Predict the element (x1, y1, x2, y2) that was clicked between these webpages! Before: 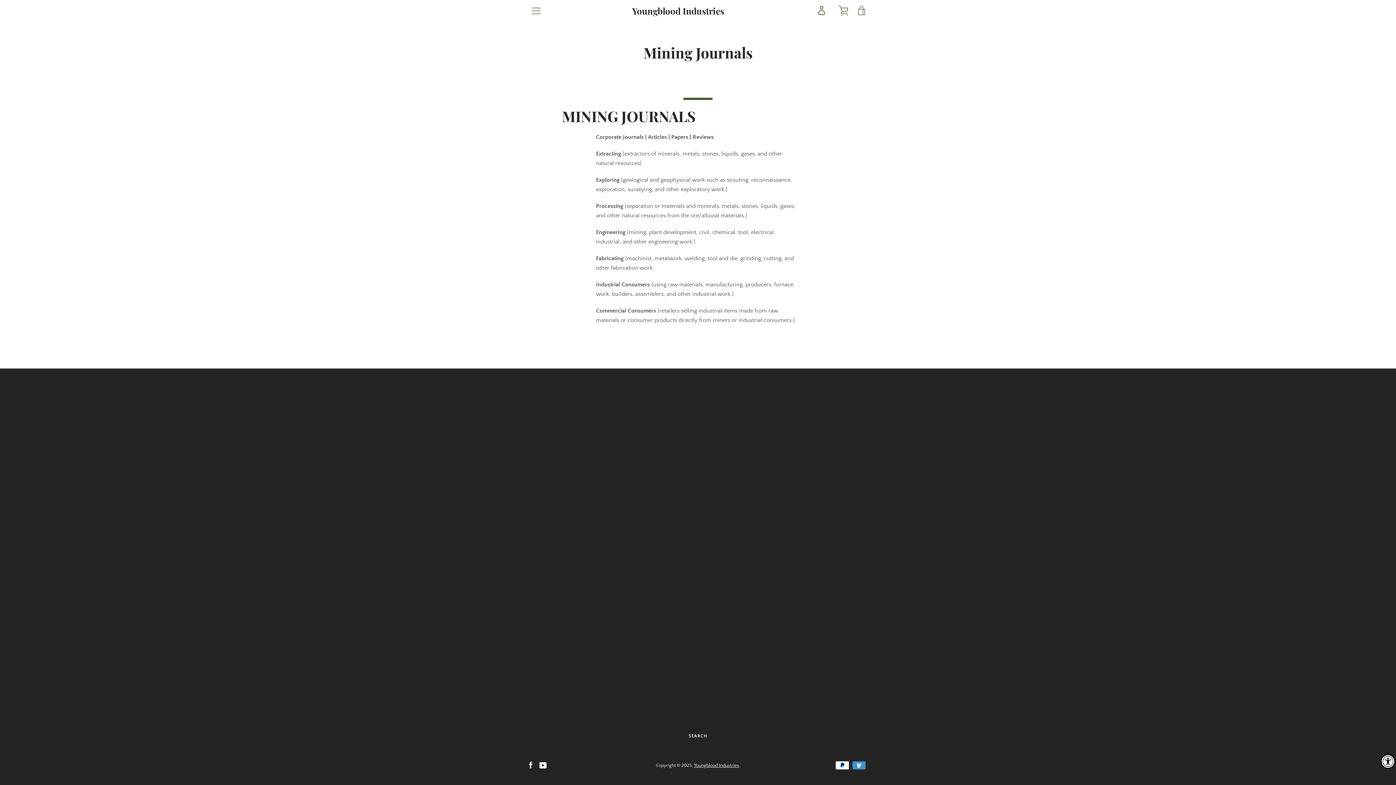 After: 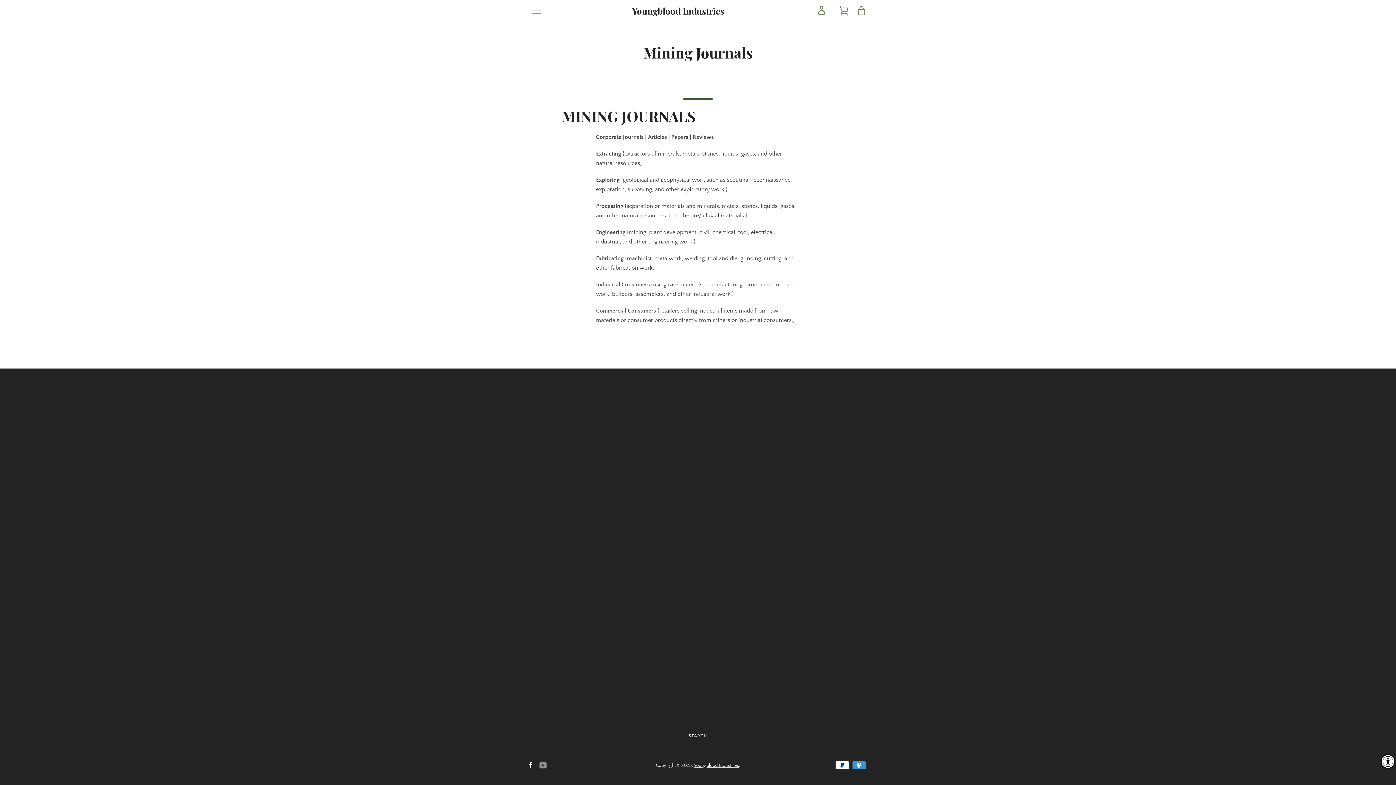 Action: label: YouTube bbox: (539, 762, 546, 768)